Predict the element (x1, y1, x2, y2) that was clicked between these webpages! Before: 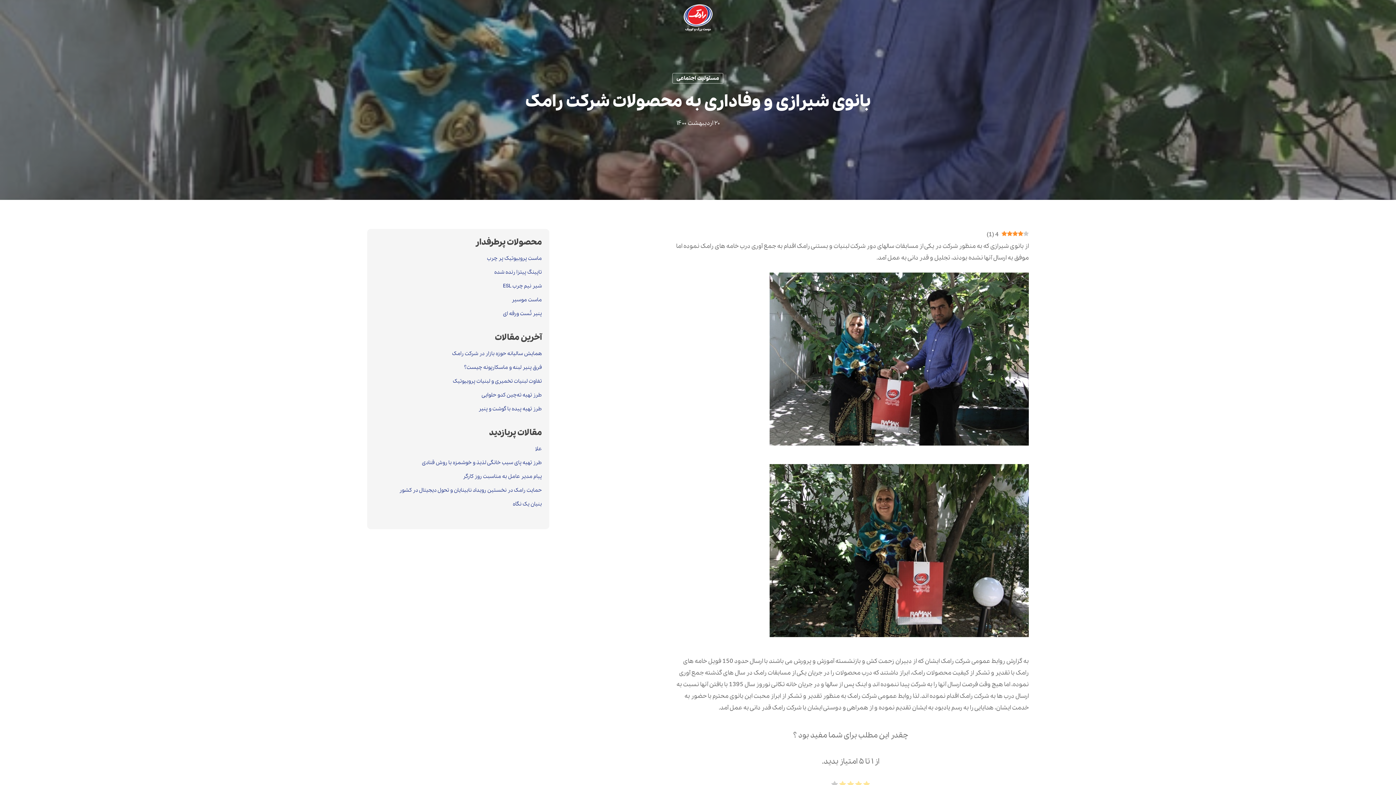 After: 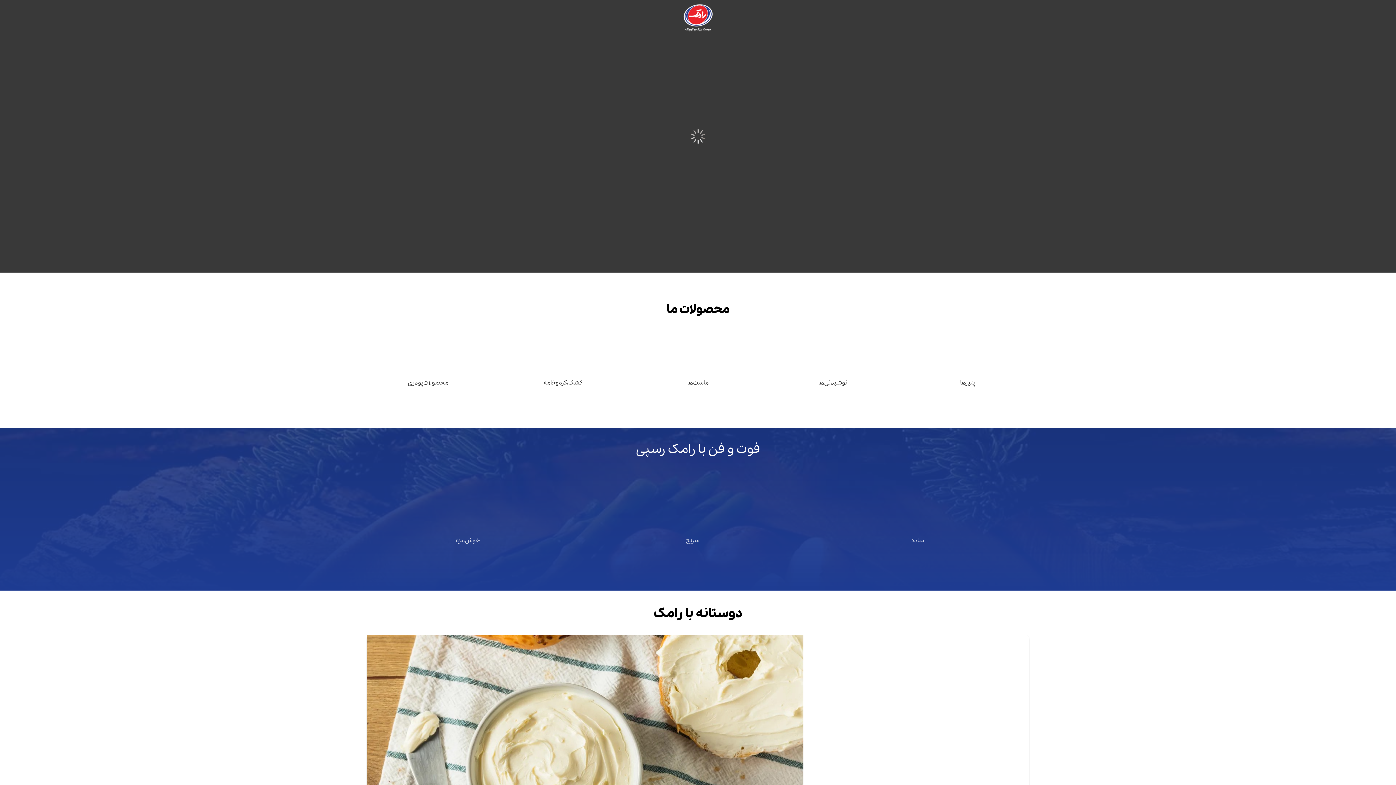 Action: bbox: (683, 3, 712, 32)